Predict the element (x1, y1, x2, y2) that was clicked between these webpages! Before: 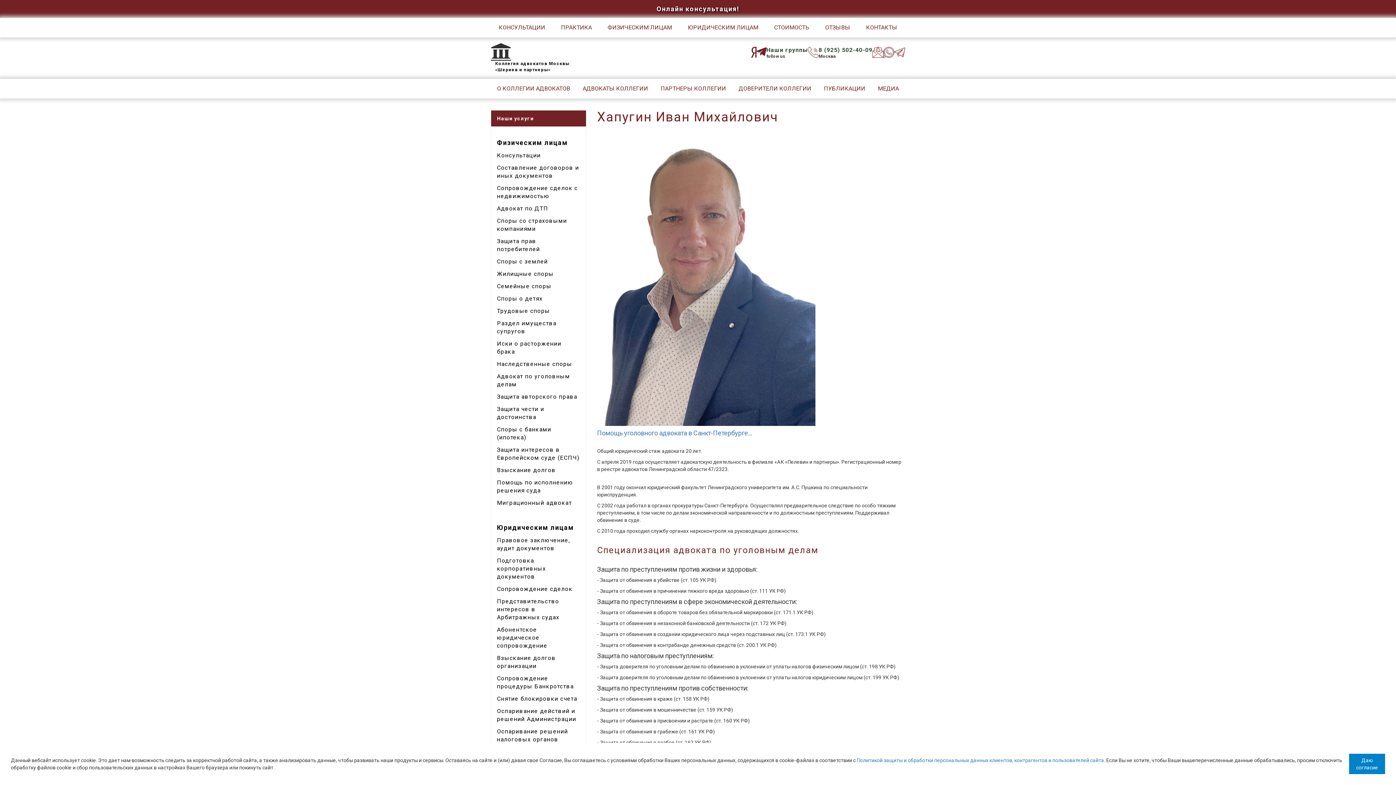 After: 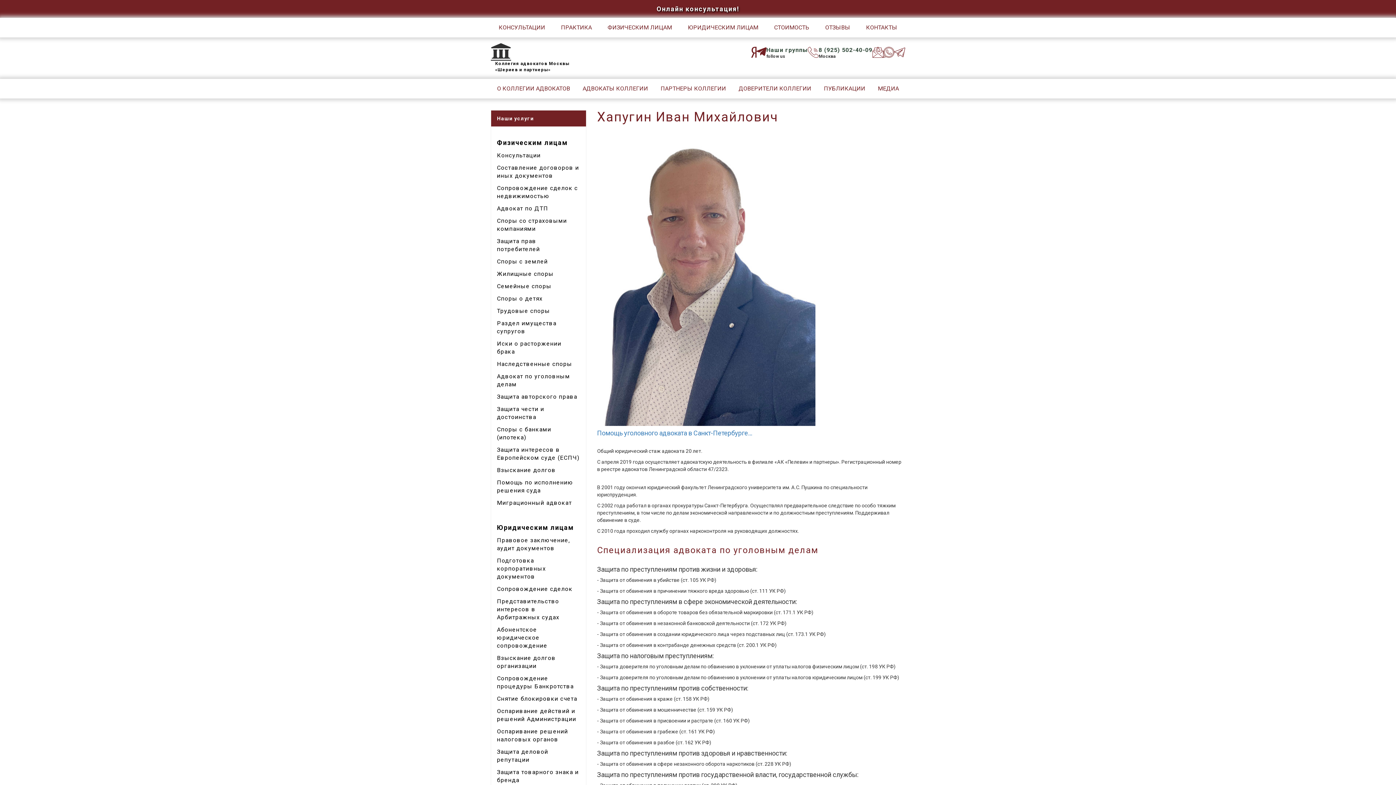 Action: label: Даю согласие bbox: (1349, 754, 1385, 774)